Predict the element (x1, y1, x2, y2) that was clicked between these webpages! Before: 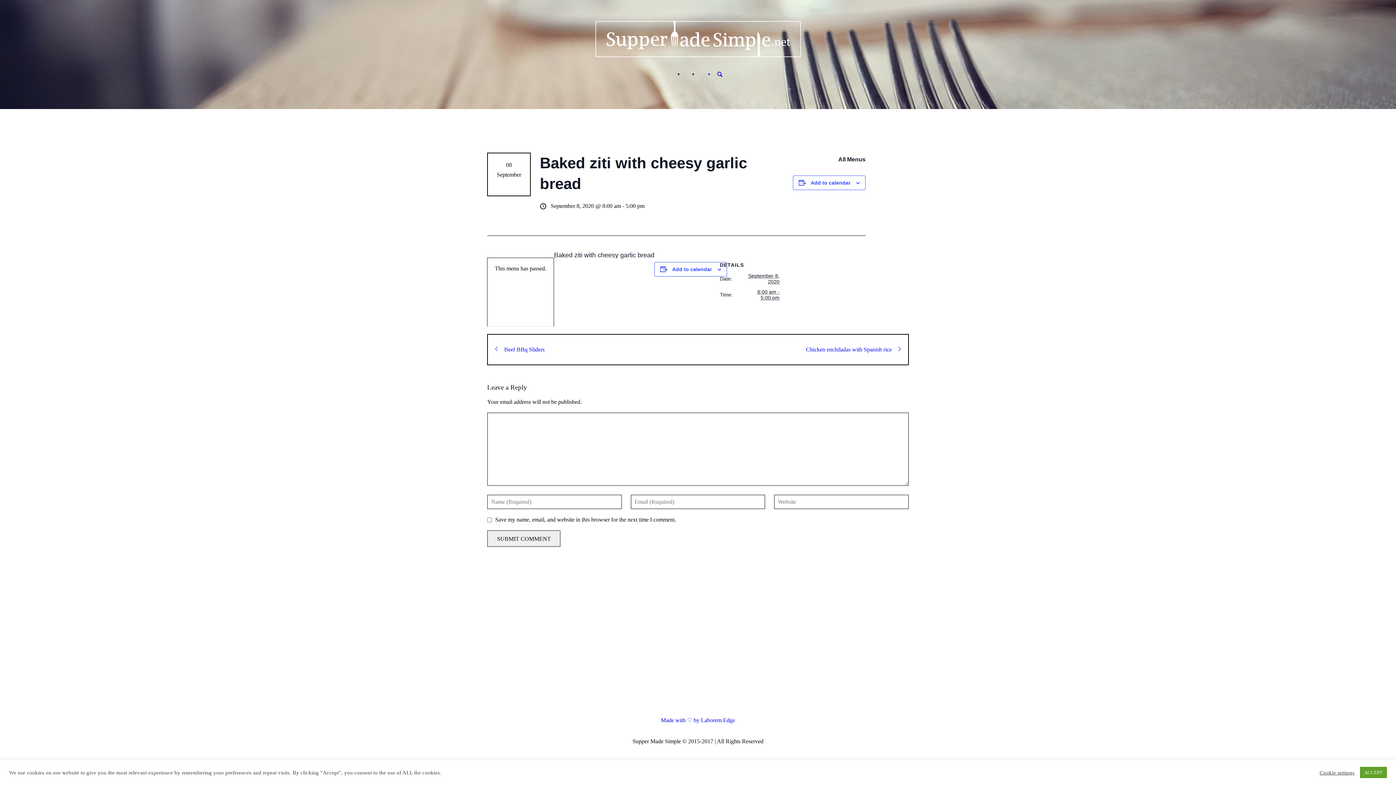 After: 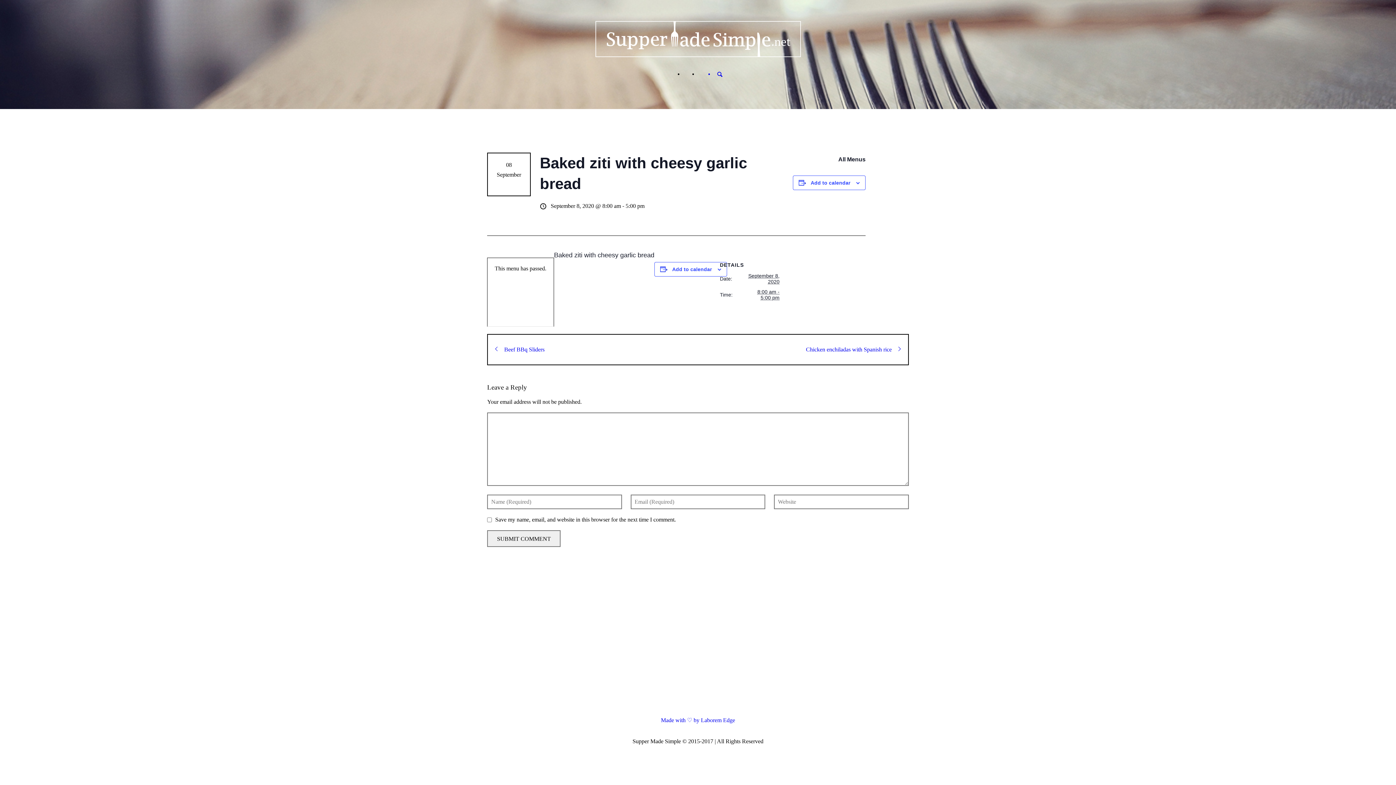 Action: label: ACCEPT bbox: (1360, 767, 1387, 778)